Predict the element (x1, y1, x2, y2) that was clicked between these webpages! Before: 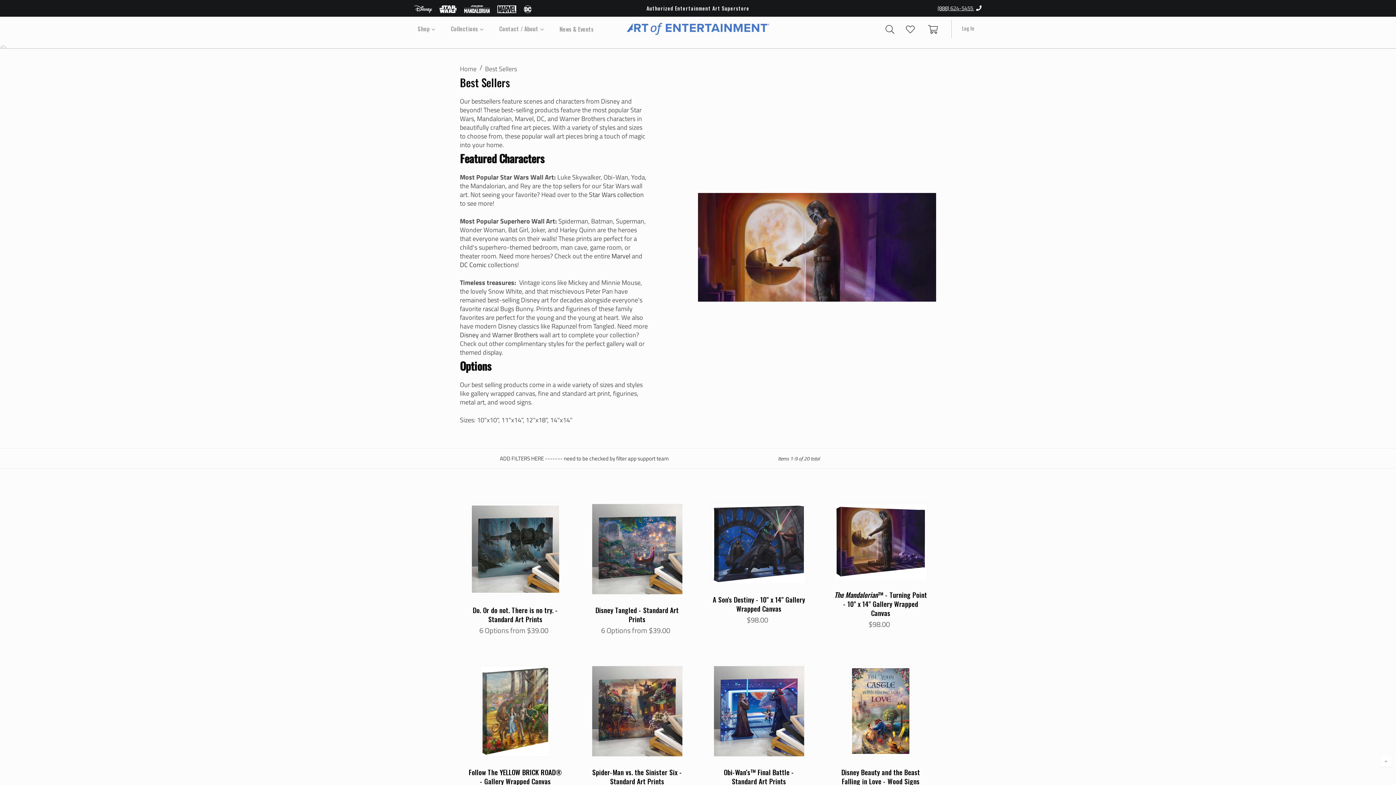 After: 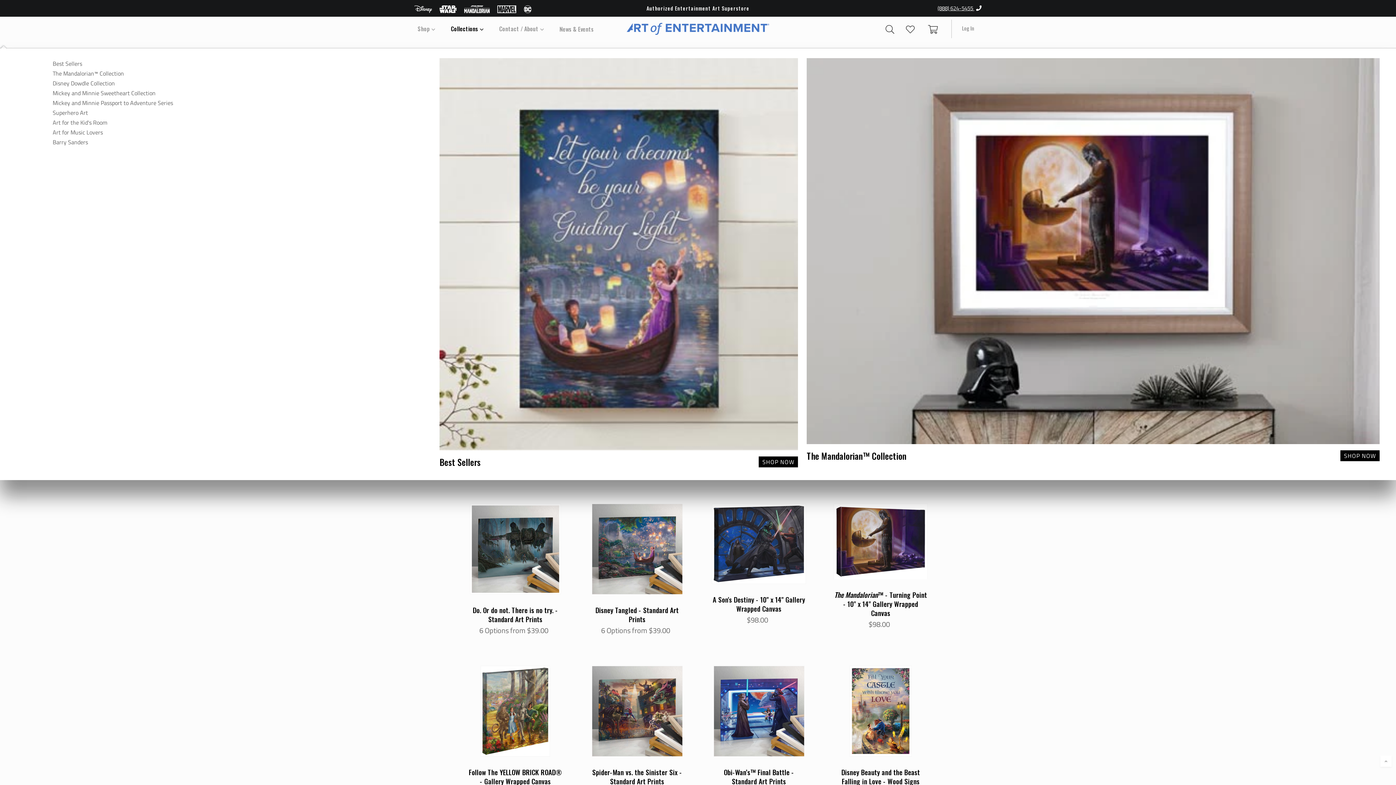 Action: label: Collections bbox: (450, 24, 483, 33)